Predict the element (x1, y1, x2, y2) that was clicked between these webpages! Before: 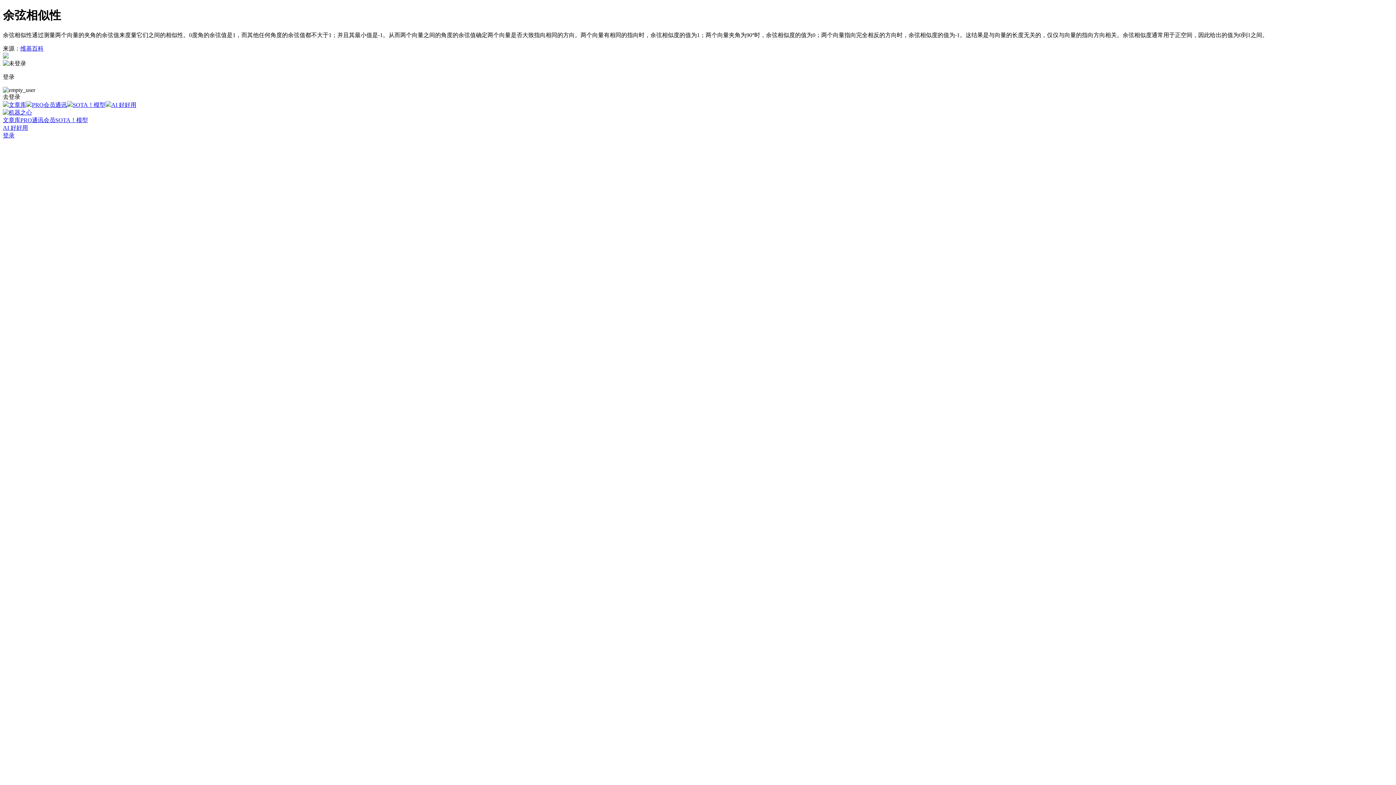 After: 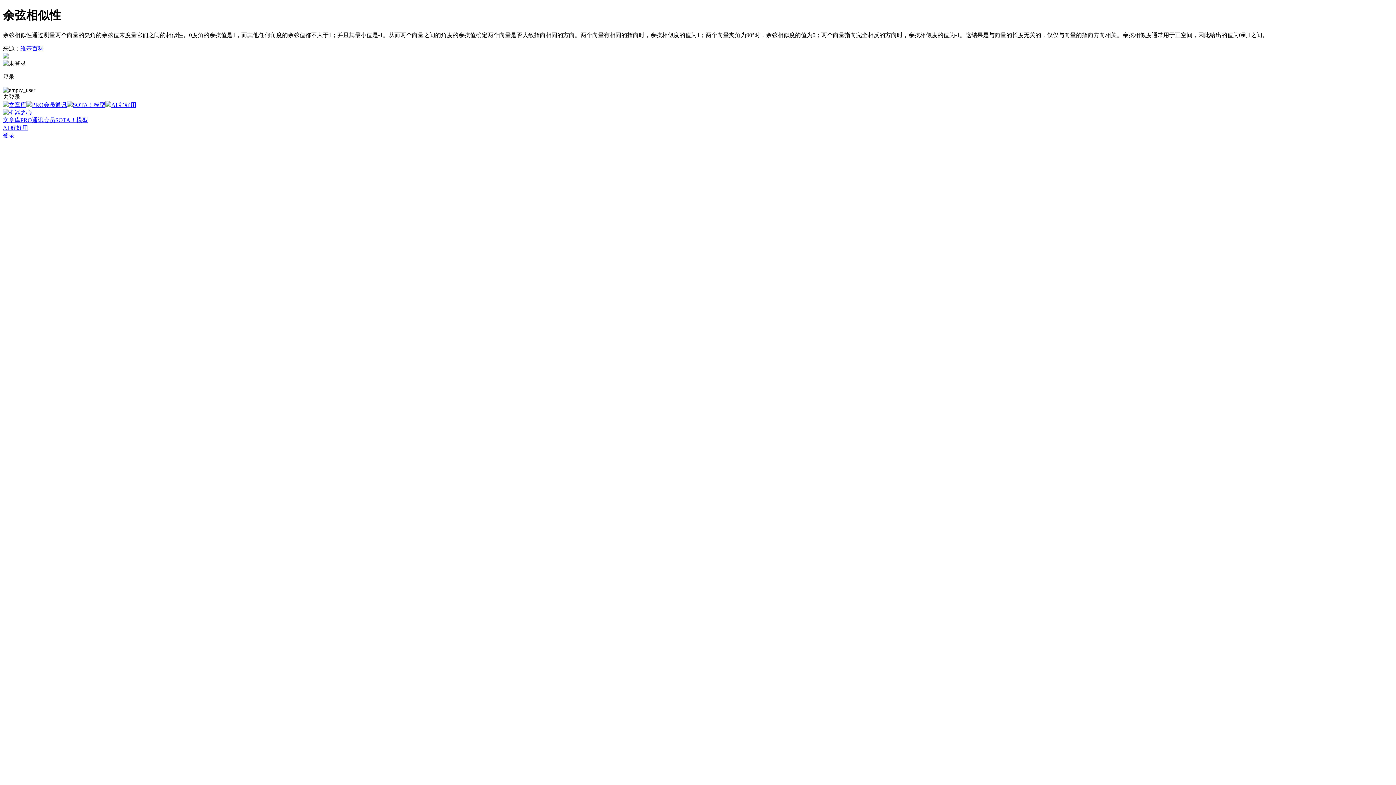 Action: bbox: (55, 117, 88, 123) label: SOTA！模型